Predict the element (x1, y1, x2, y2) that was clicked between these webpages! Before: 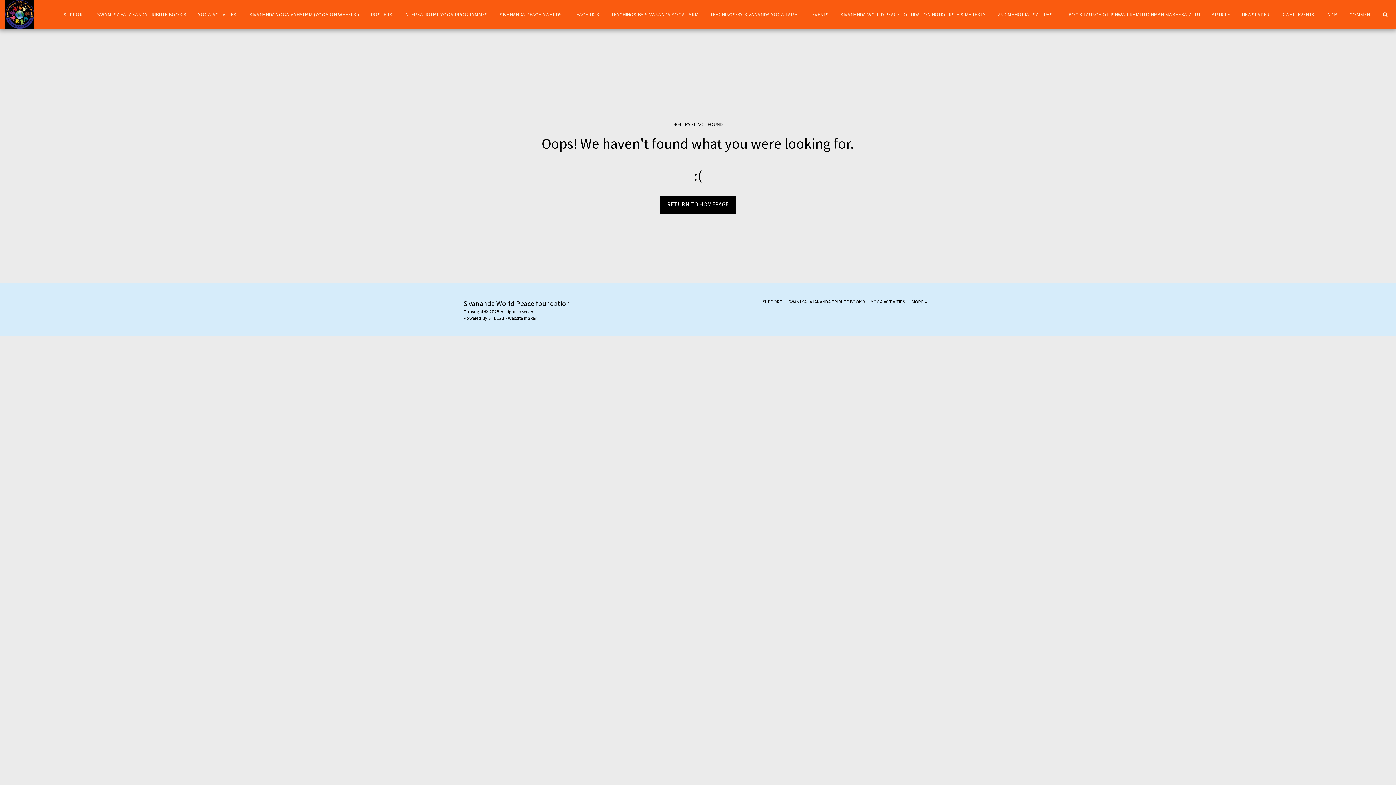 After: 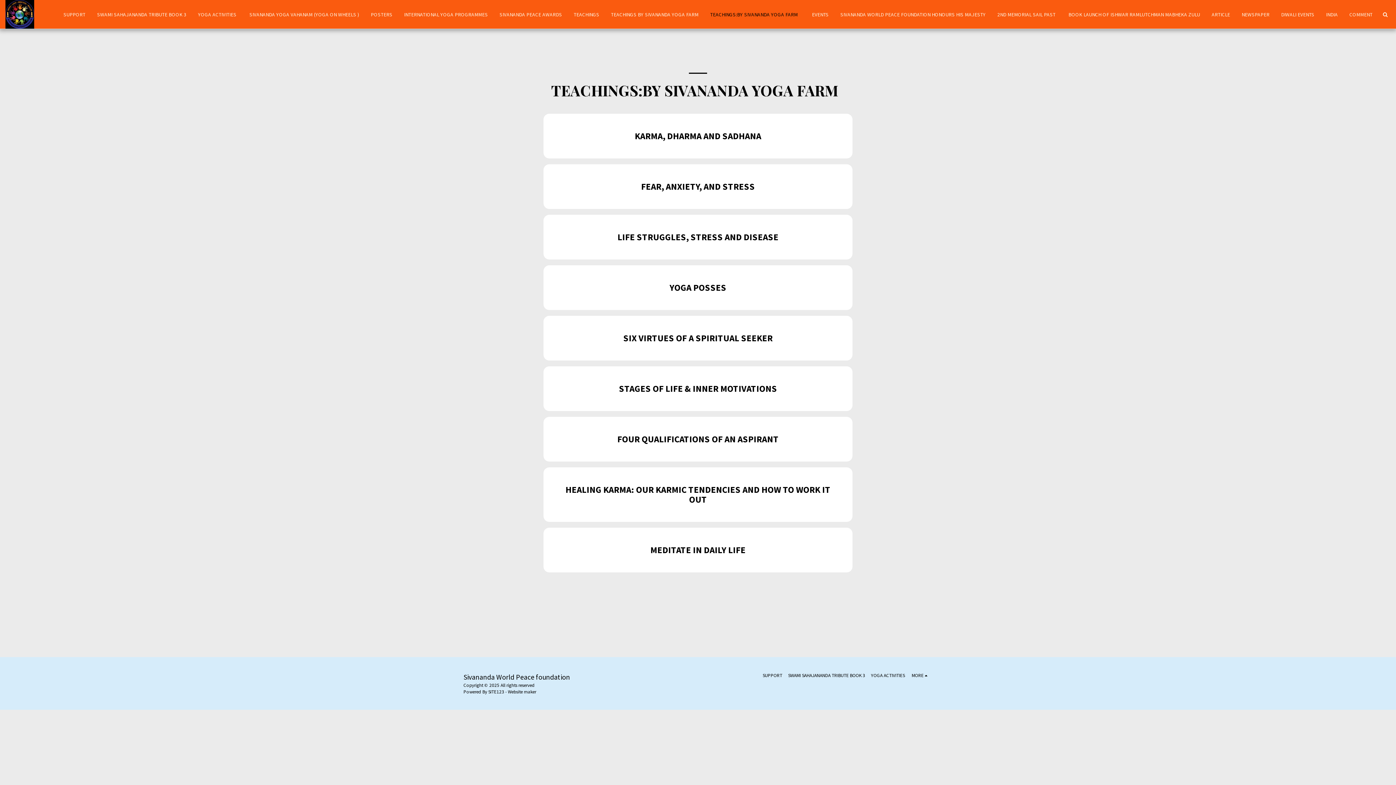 Action: label: TEACHINGS:BY SIVANANDA YOGA FARM   bbox: (704, 9, 806, 19)